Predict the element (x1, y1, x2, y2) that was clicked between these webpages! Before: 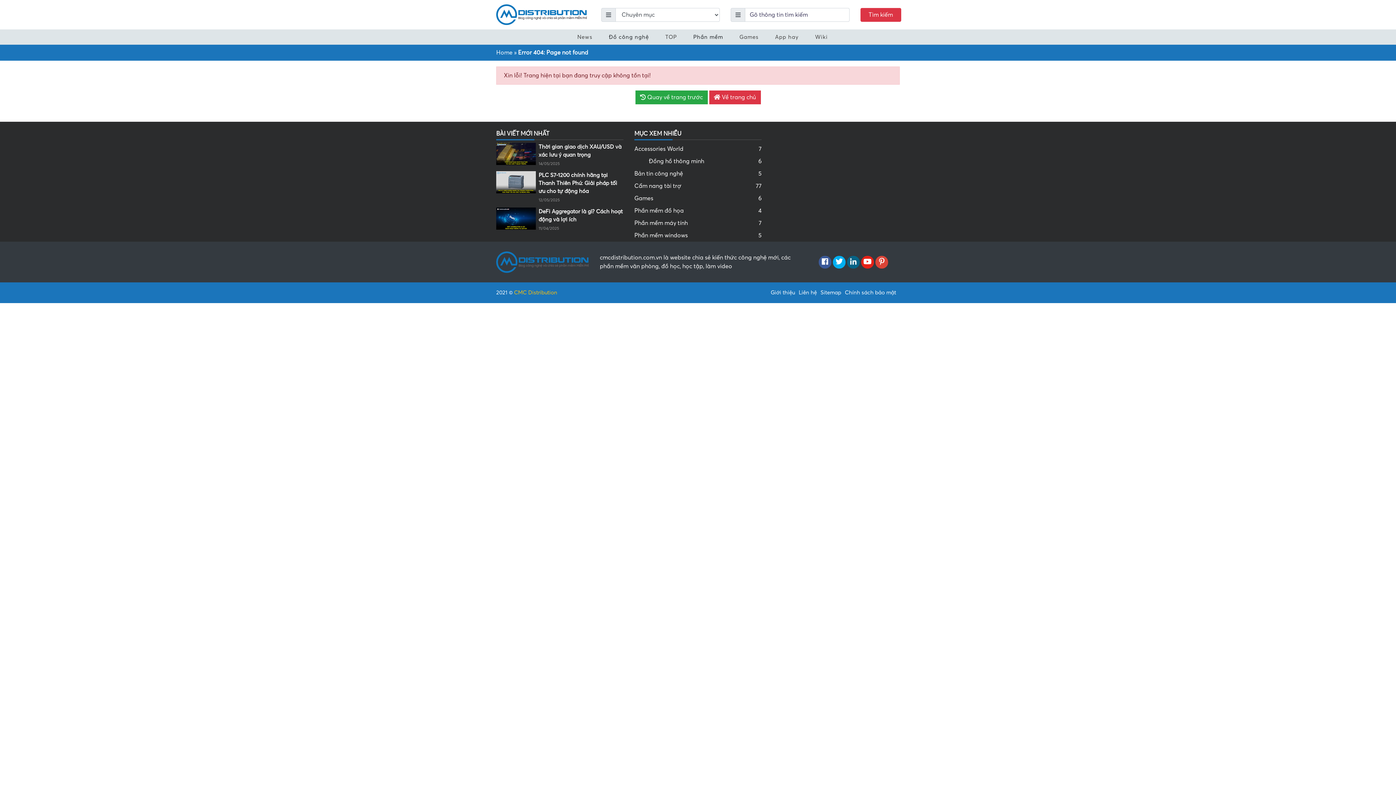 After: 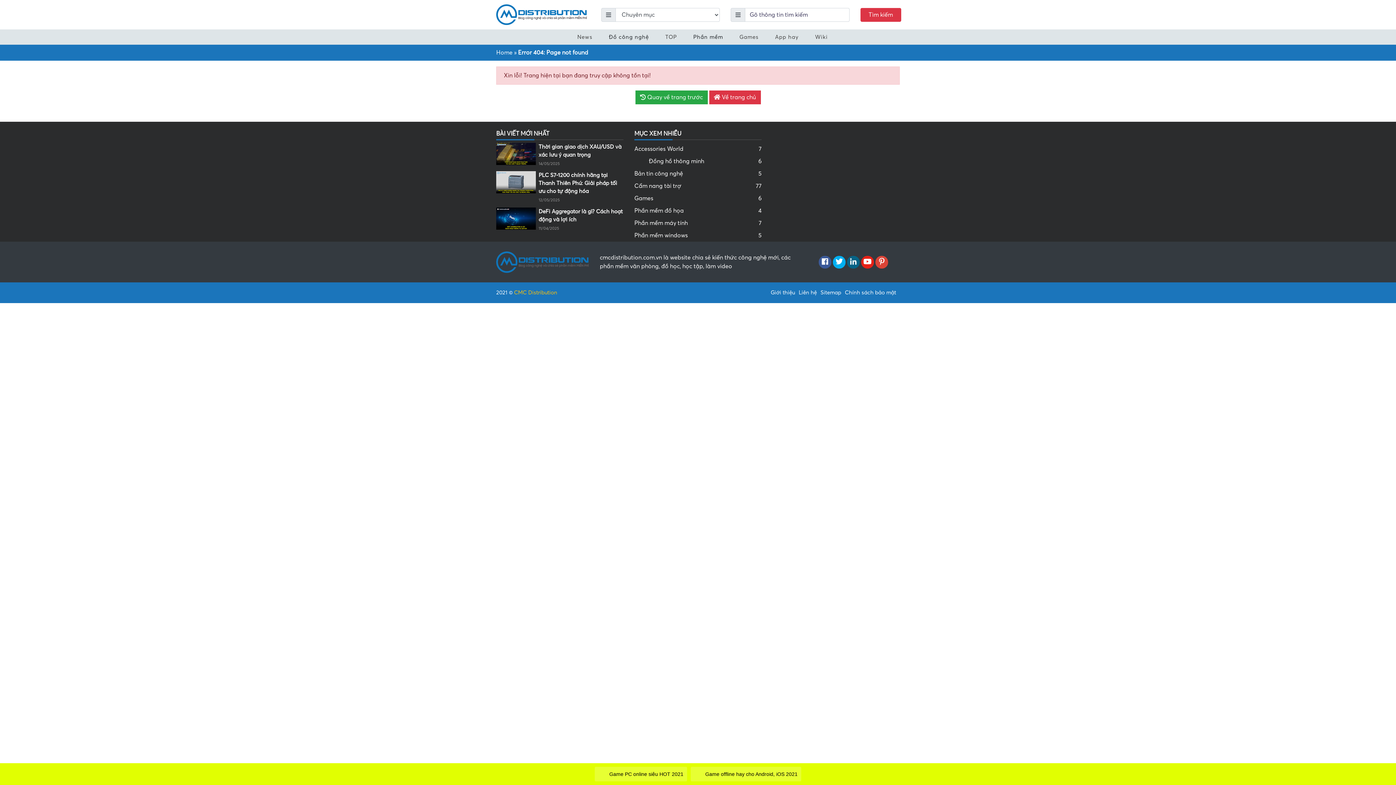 Action: bbox: (847, 259, 860, 265)